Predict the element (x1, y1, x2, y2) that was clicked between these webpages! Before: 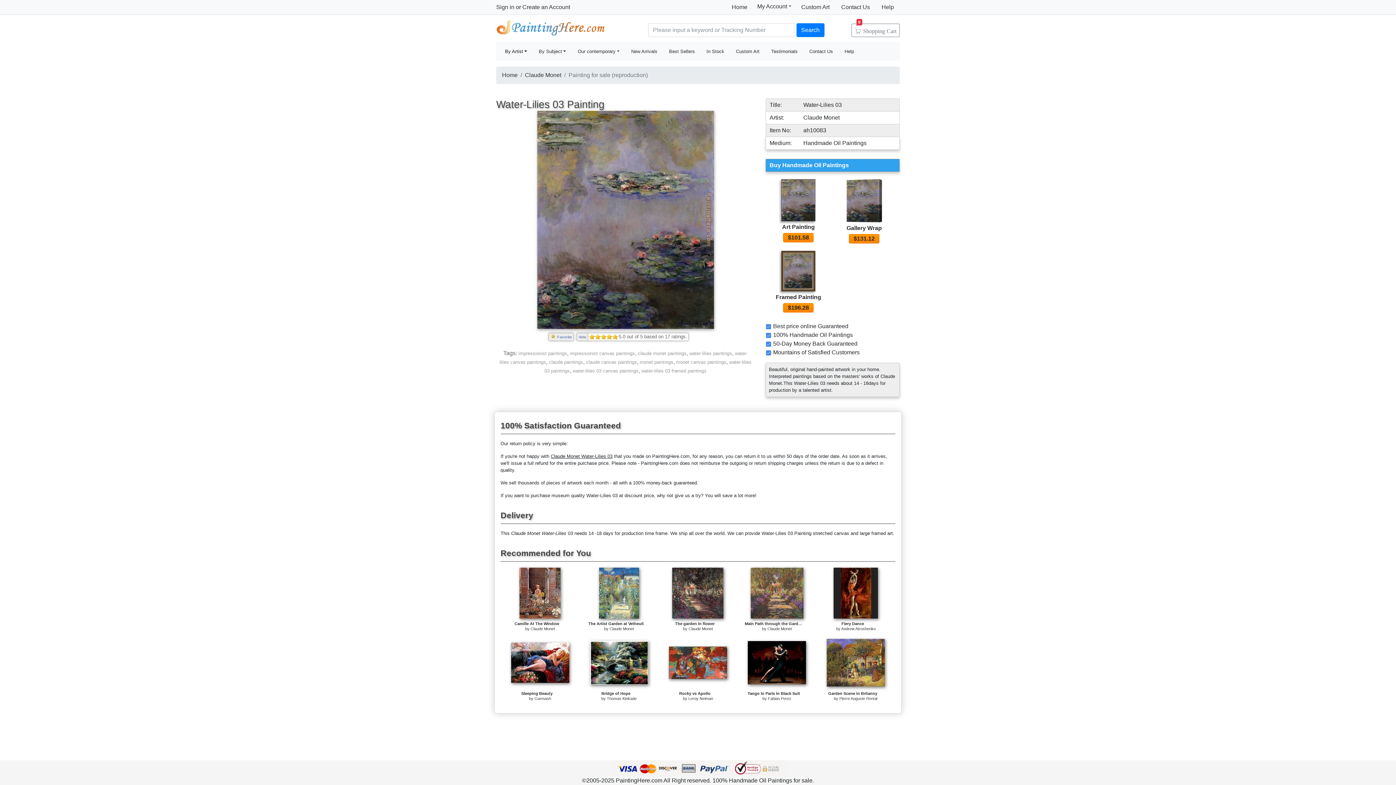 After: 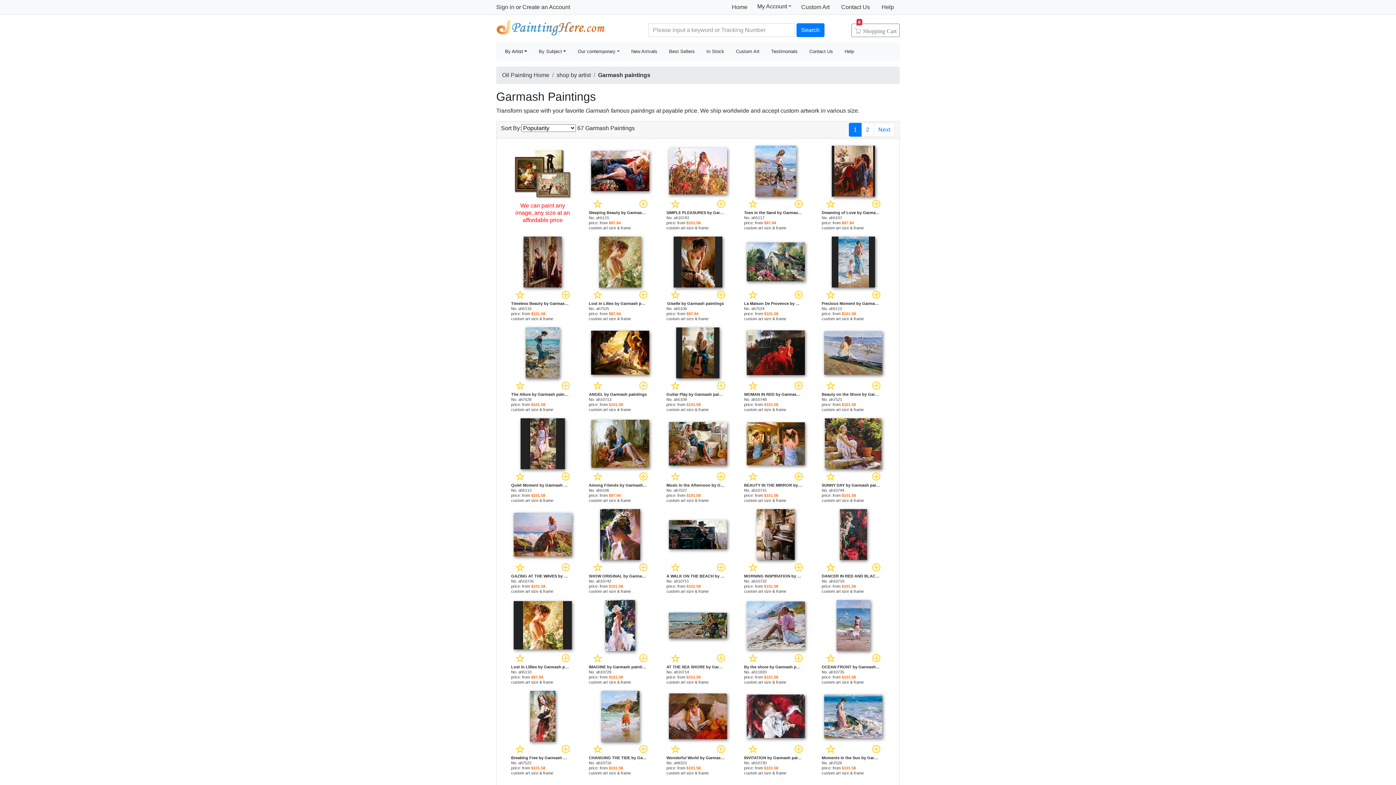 Action: bbox: (534, 696, 551, 701) label: Garmash